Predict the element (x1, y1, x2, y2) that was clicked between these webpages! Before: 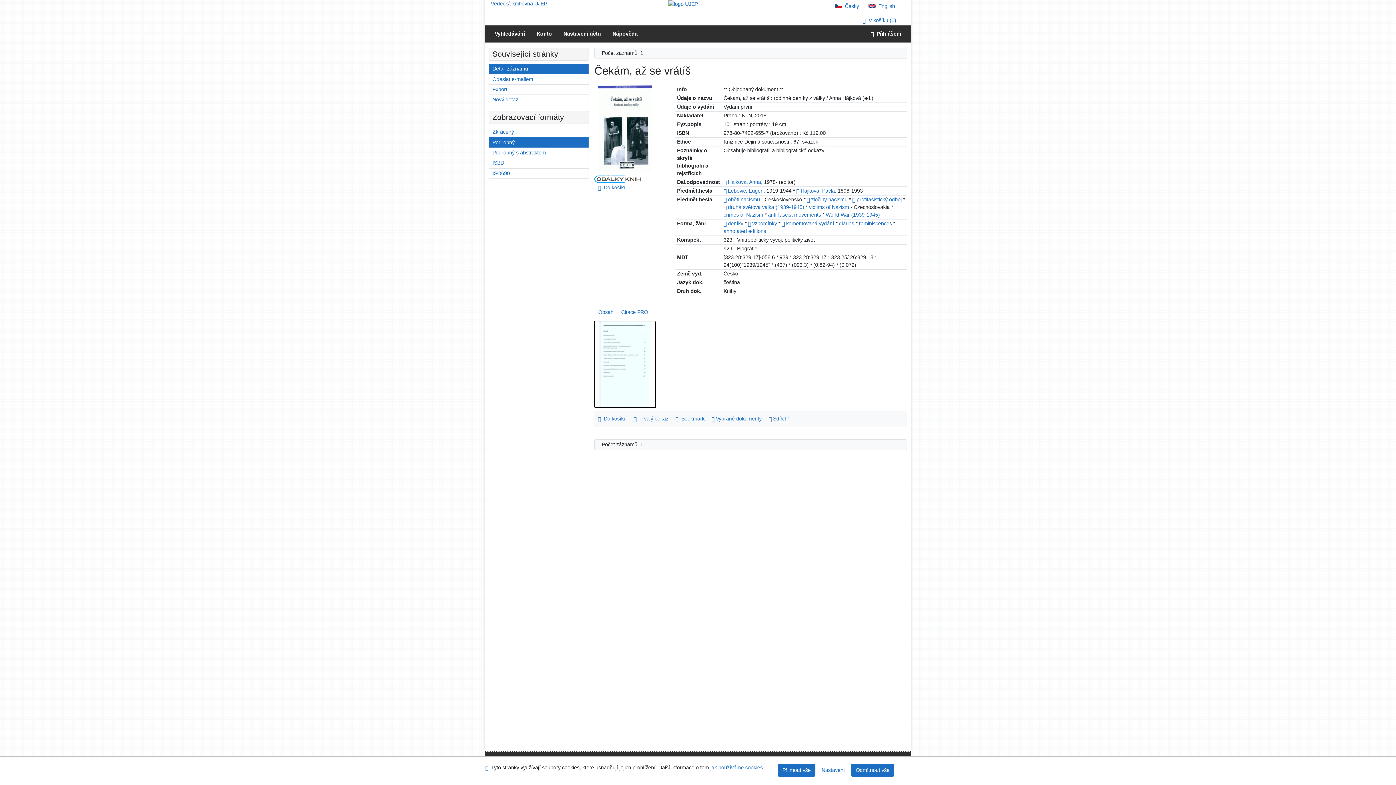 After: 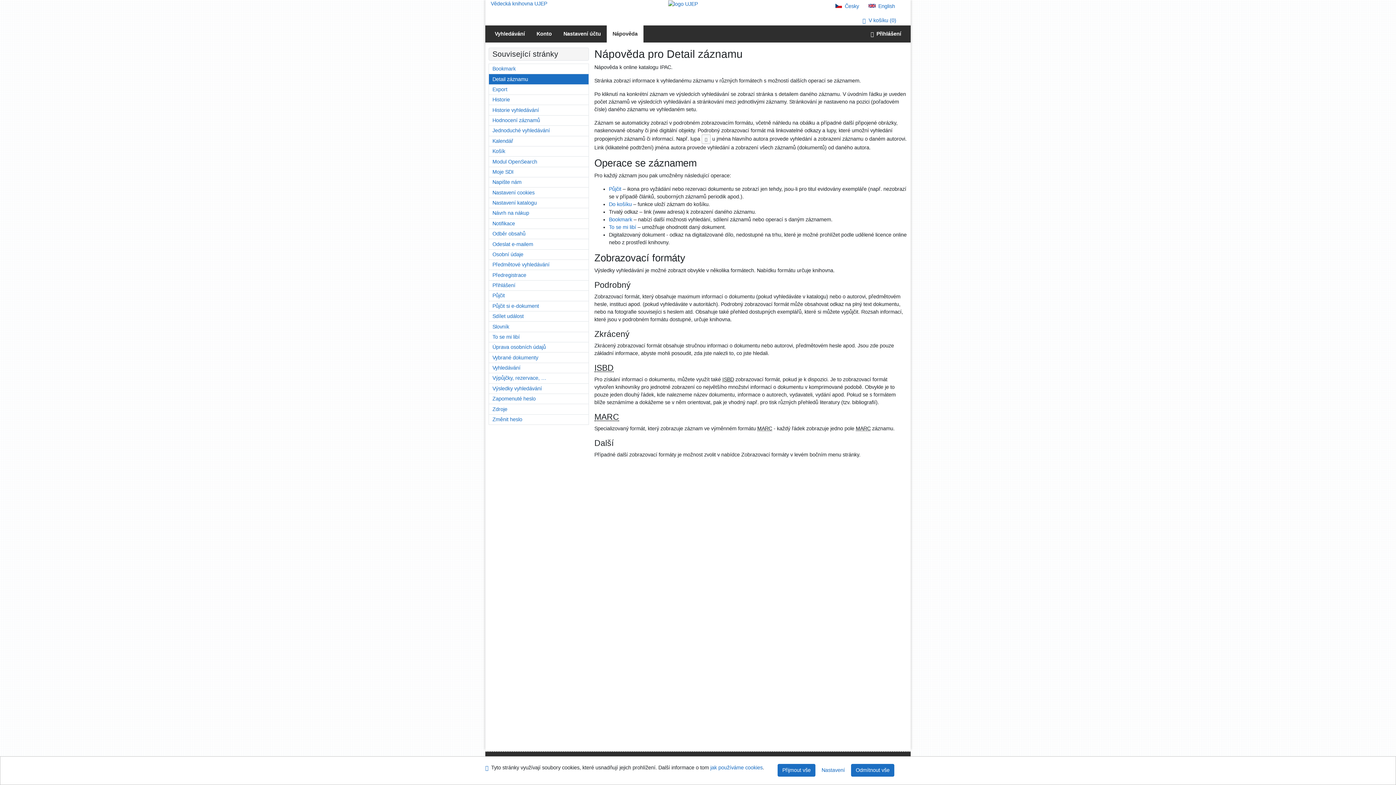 Action: label: Nápověda k online katalogu IPAC bbox: (606, 25, 643, 42)